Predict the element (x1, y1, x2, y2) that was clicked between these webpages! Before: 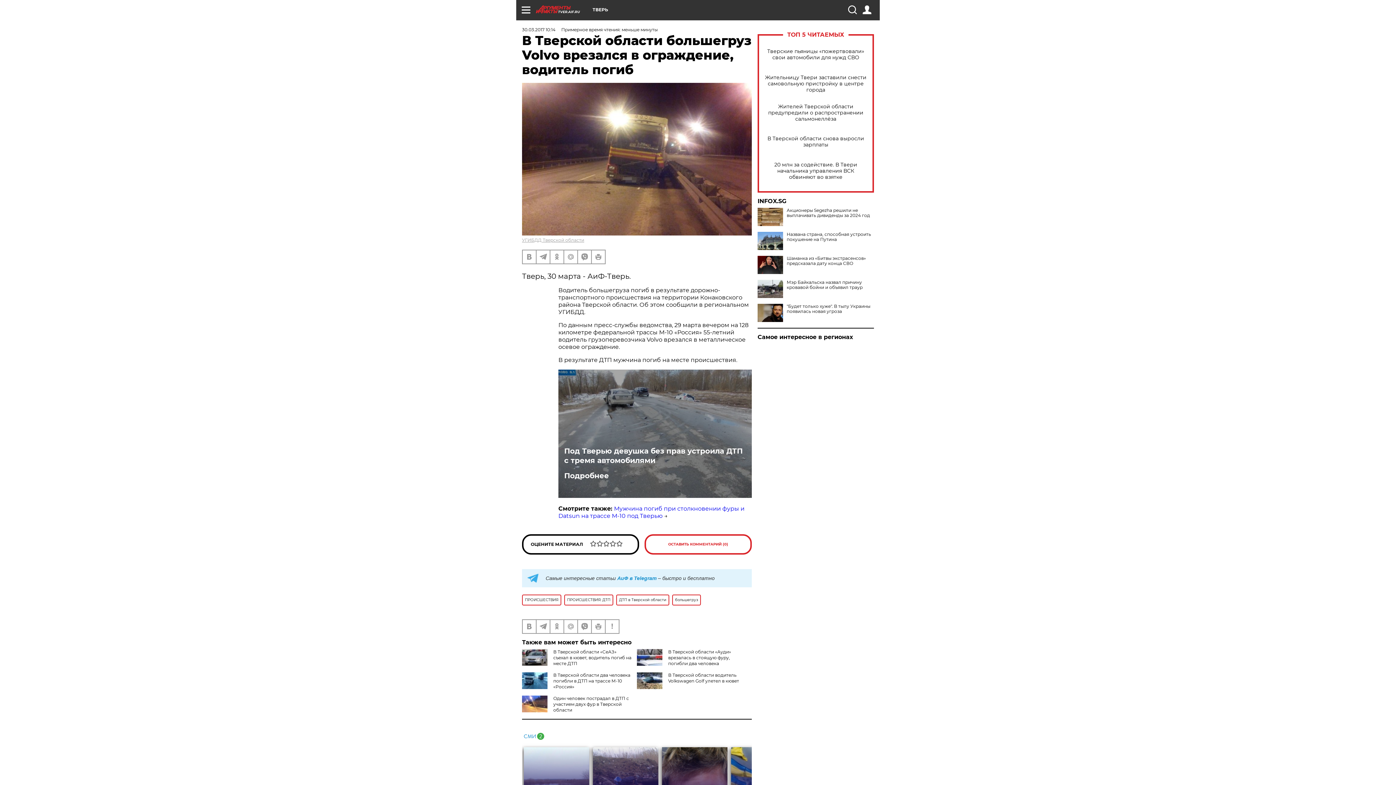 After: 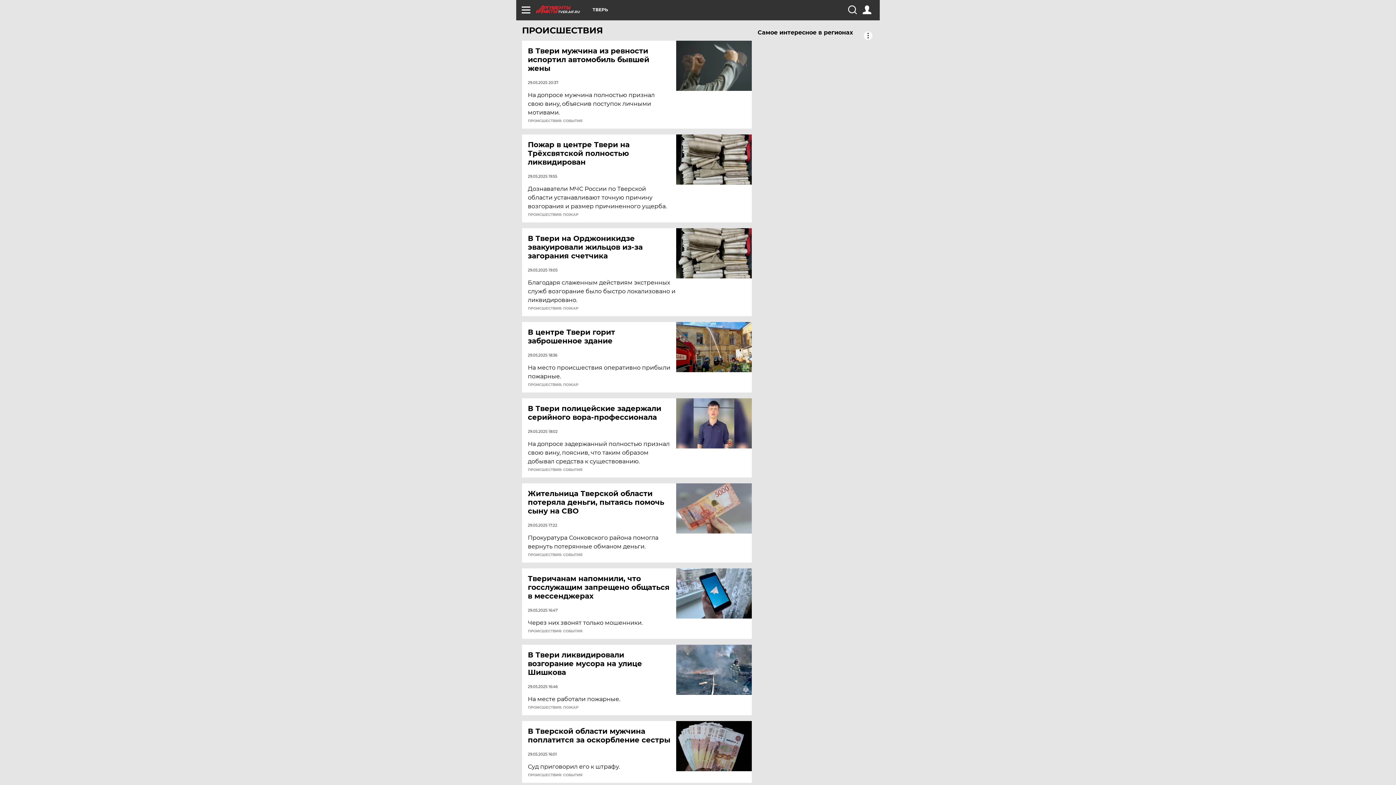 Action: bbox: (522, 594, 561, 605) label: ПРОИСШЕСТВИЯ